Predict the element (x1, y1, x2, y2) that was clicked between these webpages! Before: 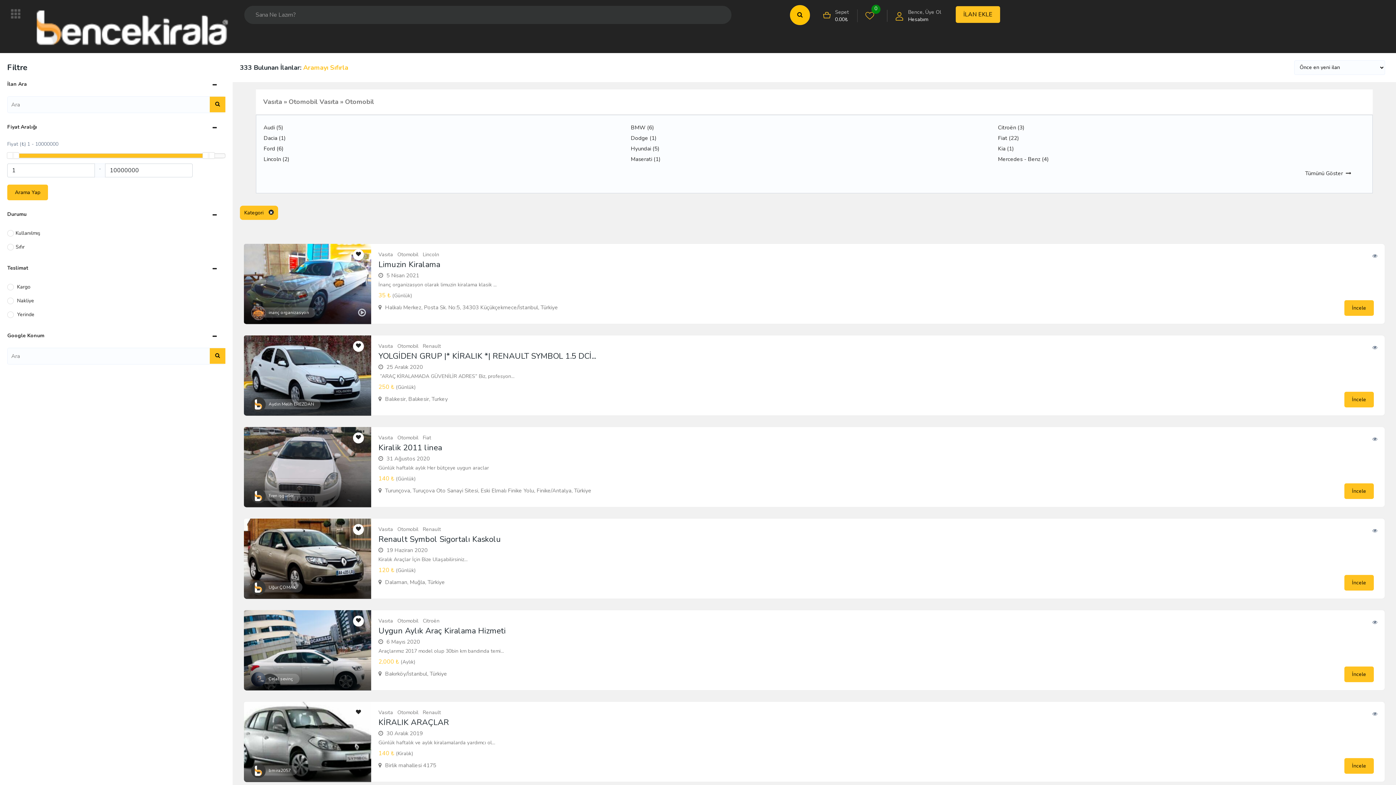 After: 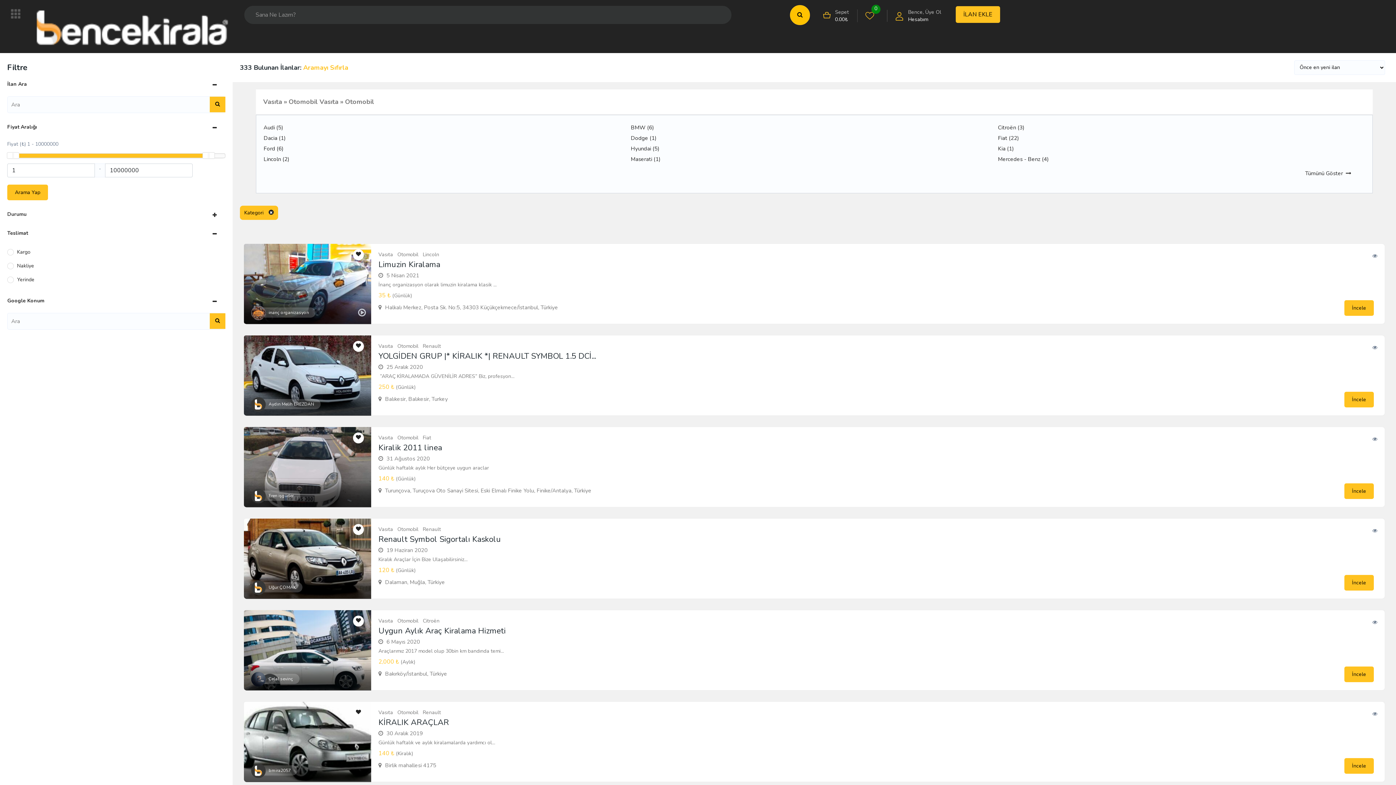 Action: label: Durumu bbox: (7, 209, 225, 219)